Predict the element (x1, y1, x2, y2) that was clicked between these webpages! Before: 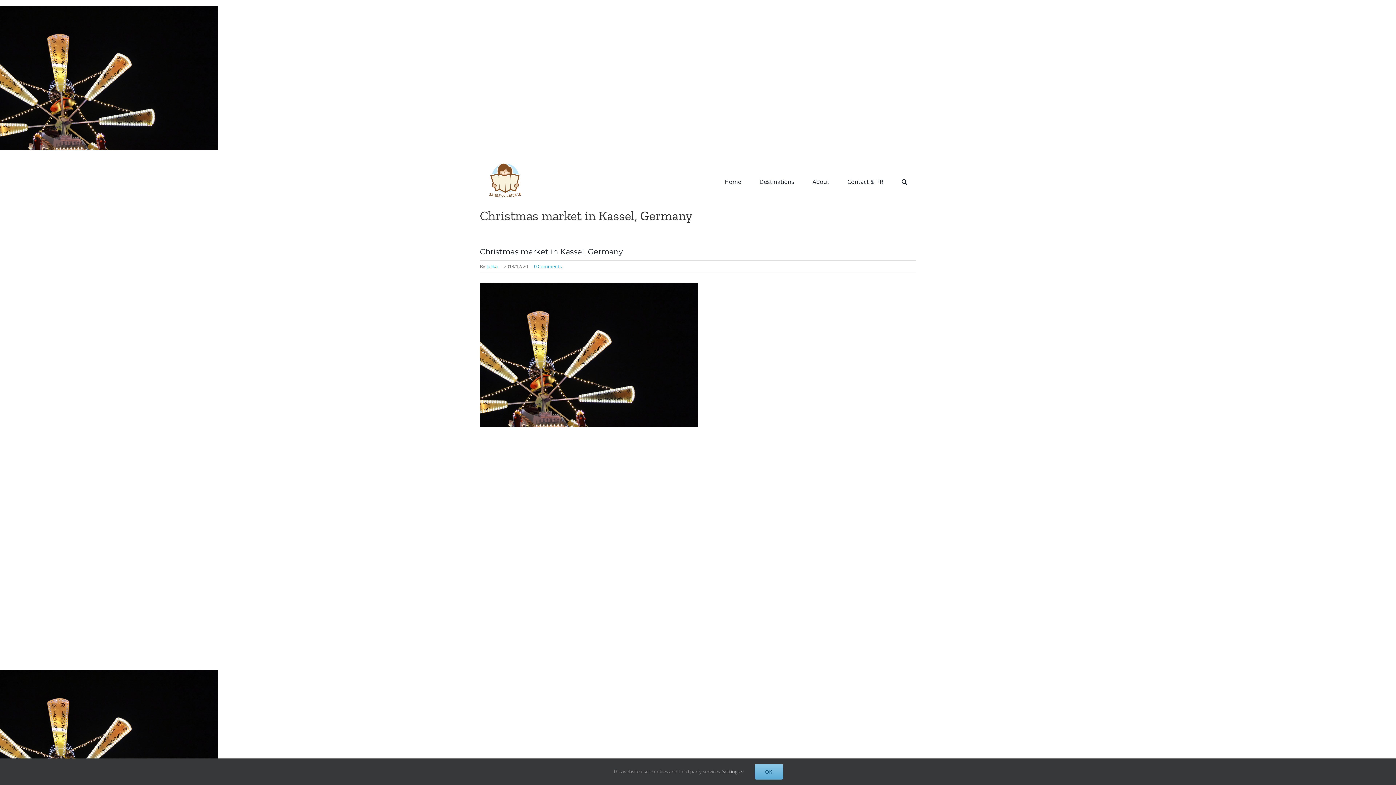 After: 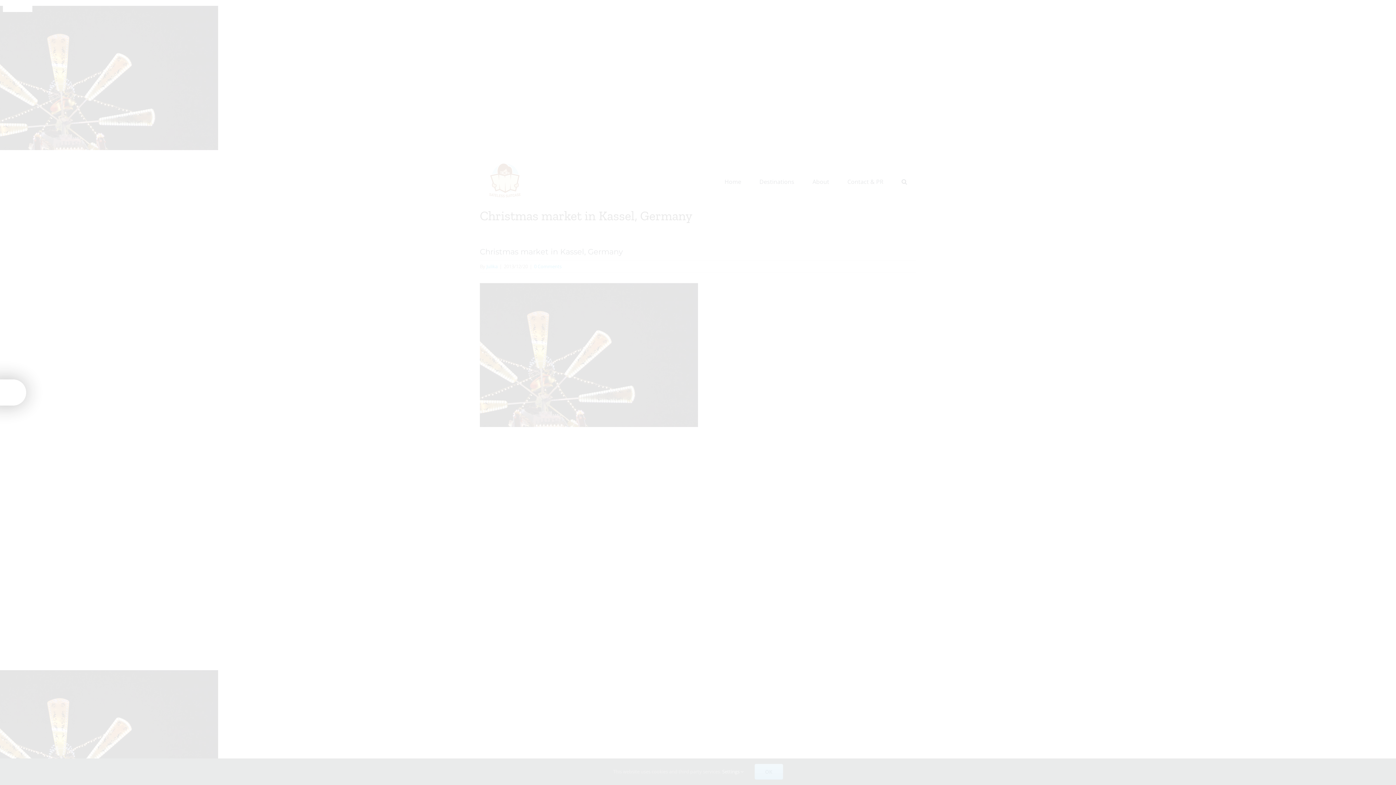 Action: bbox: (0, 671, 218, 679)